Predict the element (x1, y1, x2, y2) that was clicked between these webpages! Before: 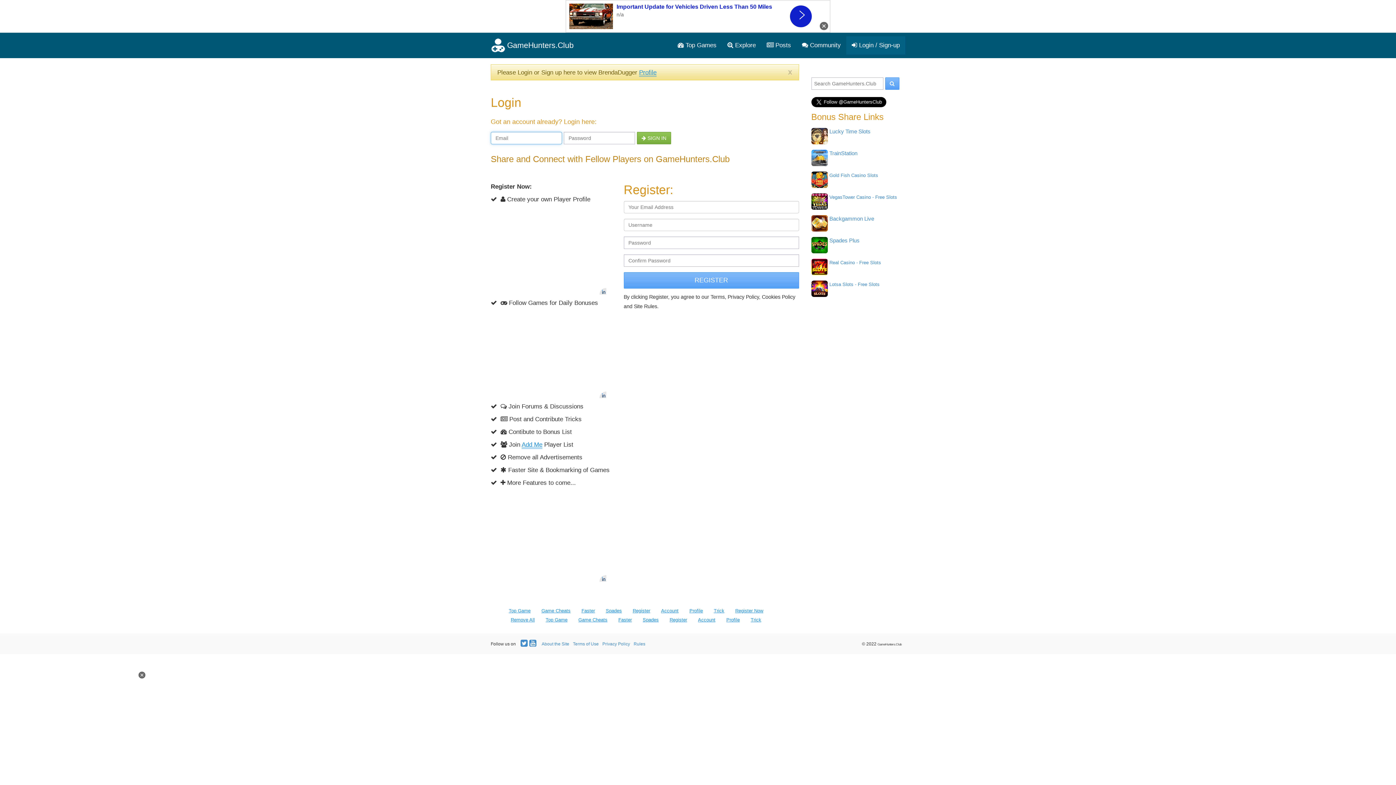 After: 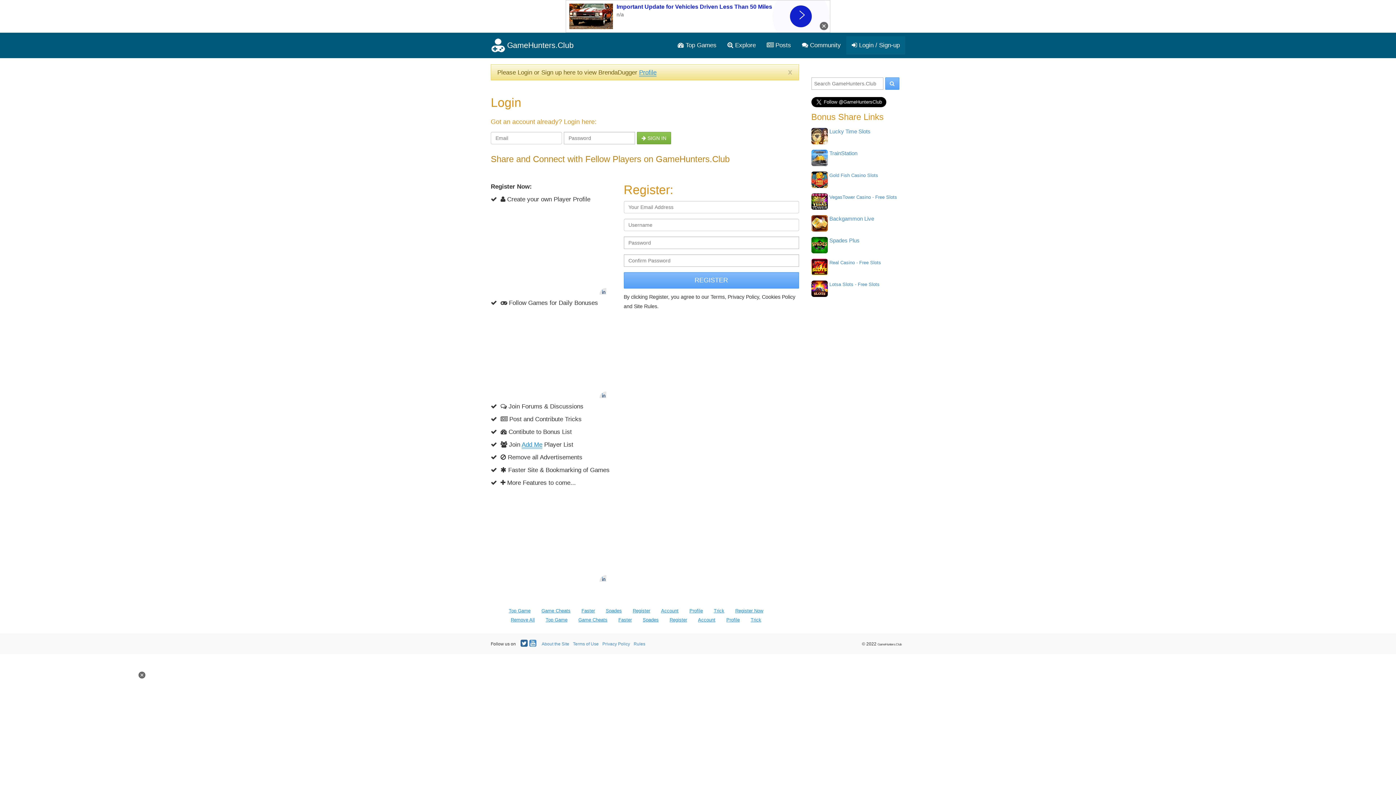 Action: bbox: (520, 640, 527, 647)